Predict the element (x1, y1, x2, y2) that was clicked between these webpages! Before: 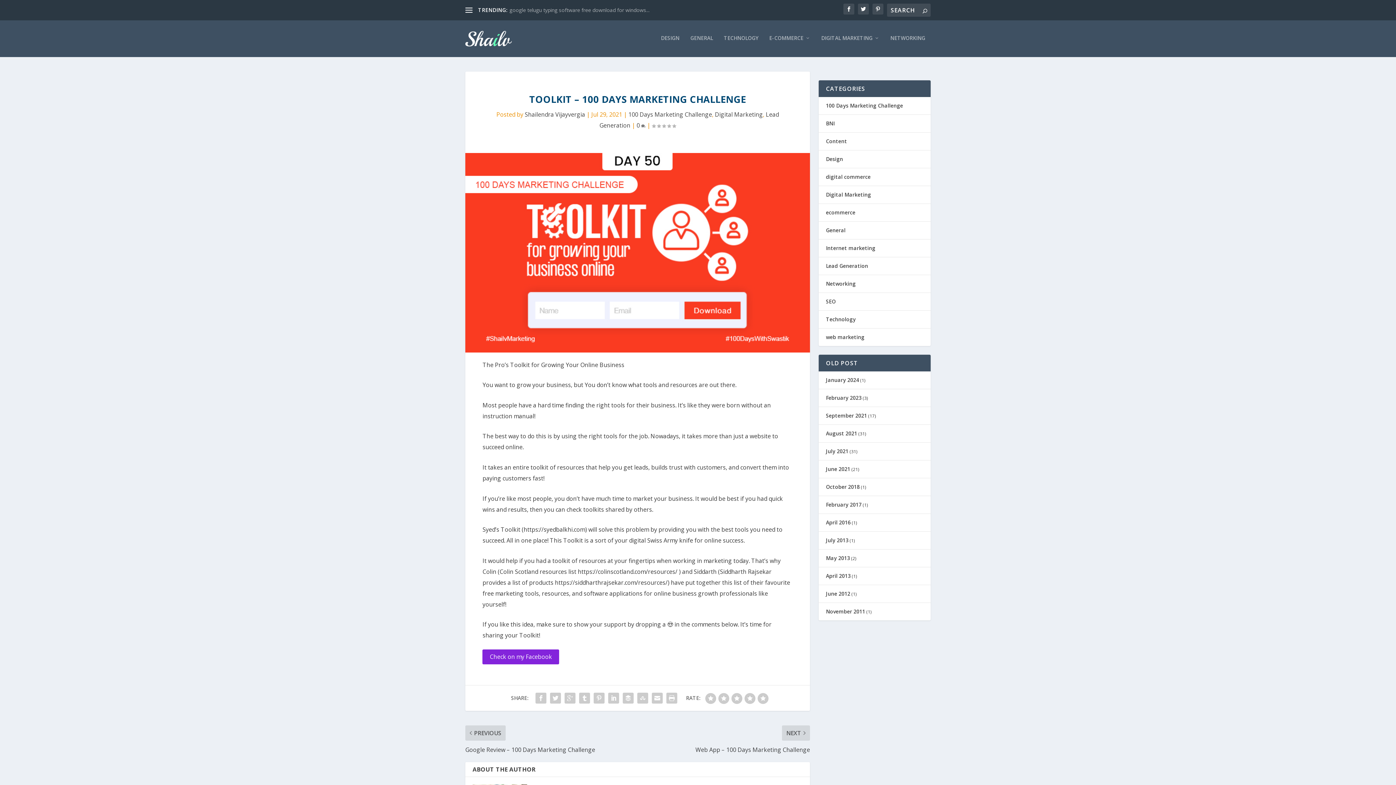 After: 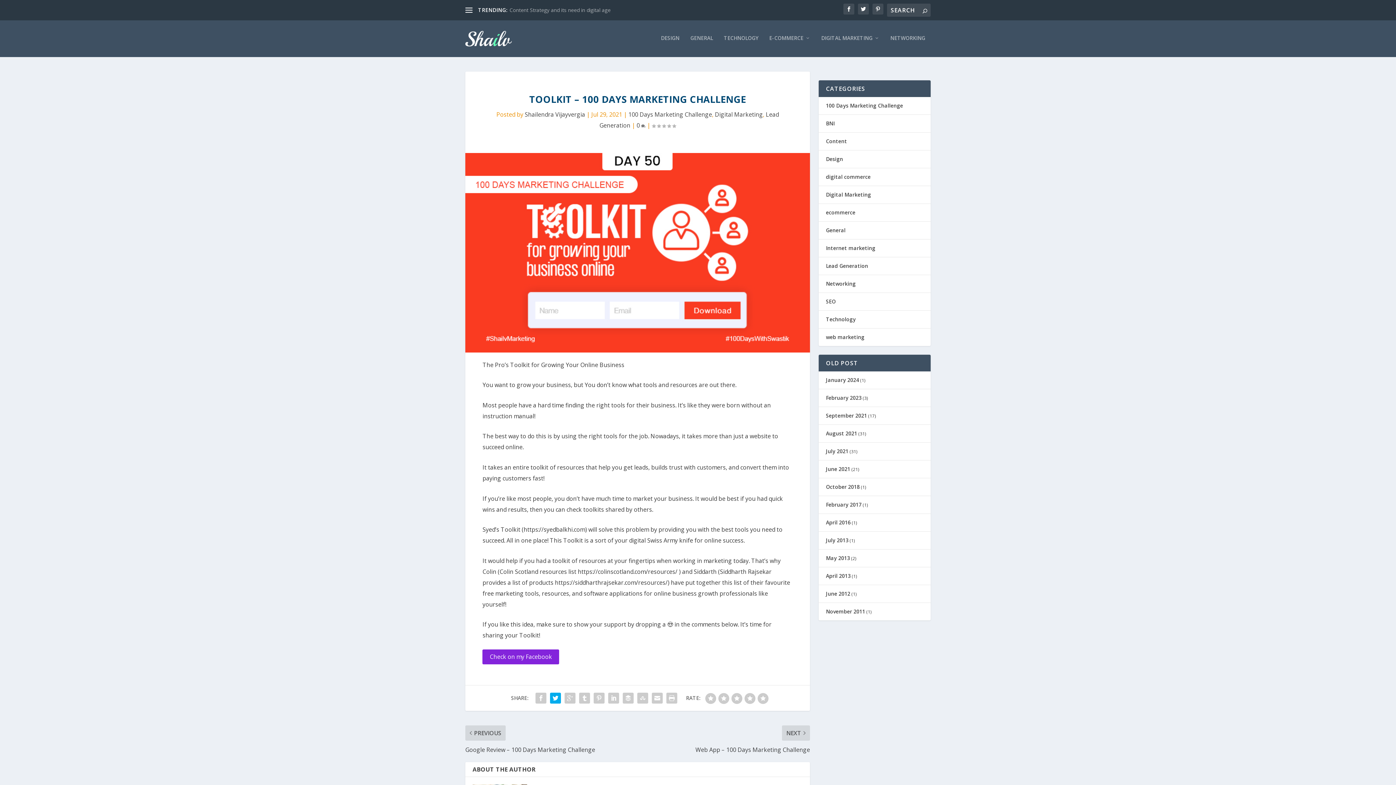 Action: bbox: (548, 691, 562, 705)